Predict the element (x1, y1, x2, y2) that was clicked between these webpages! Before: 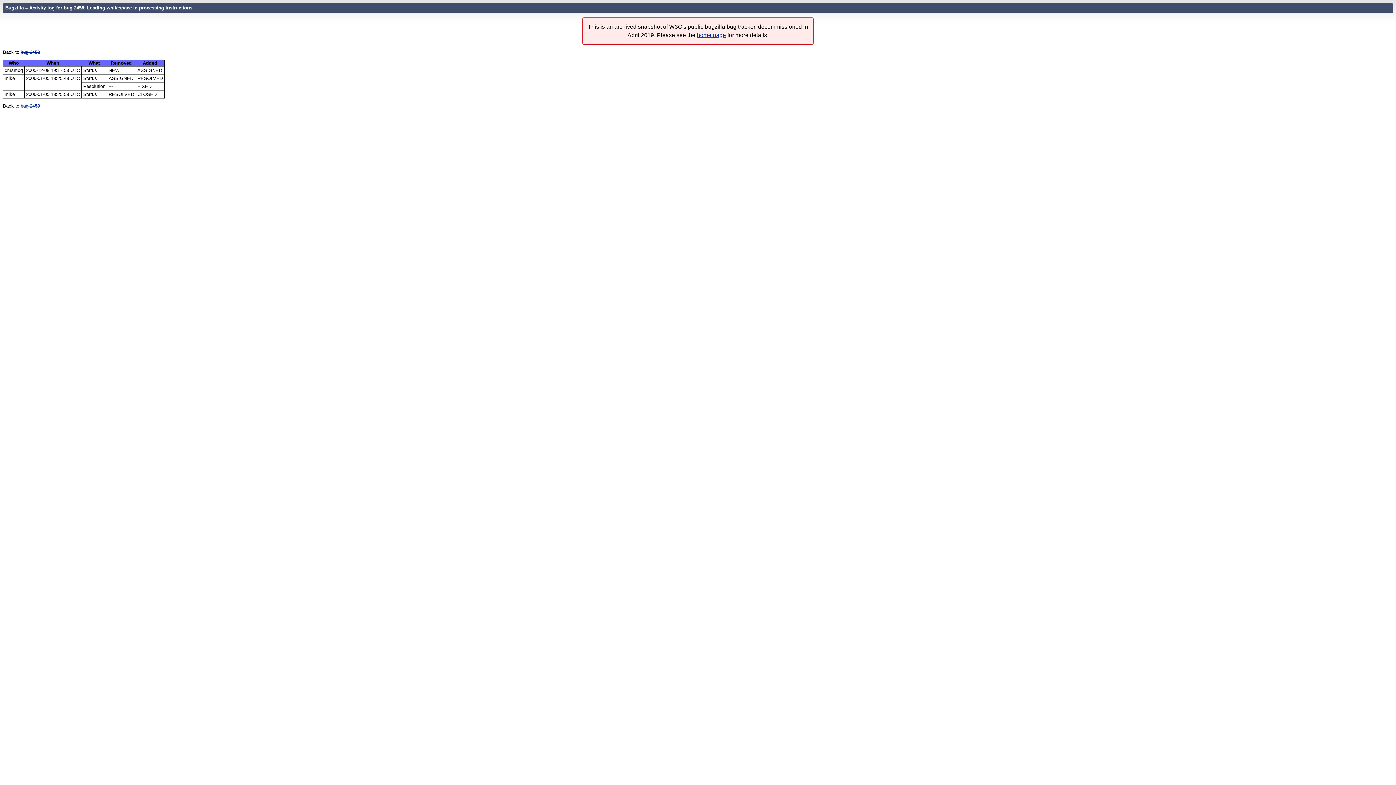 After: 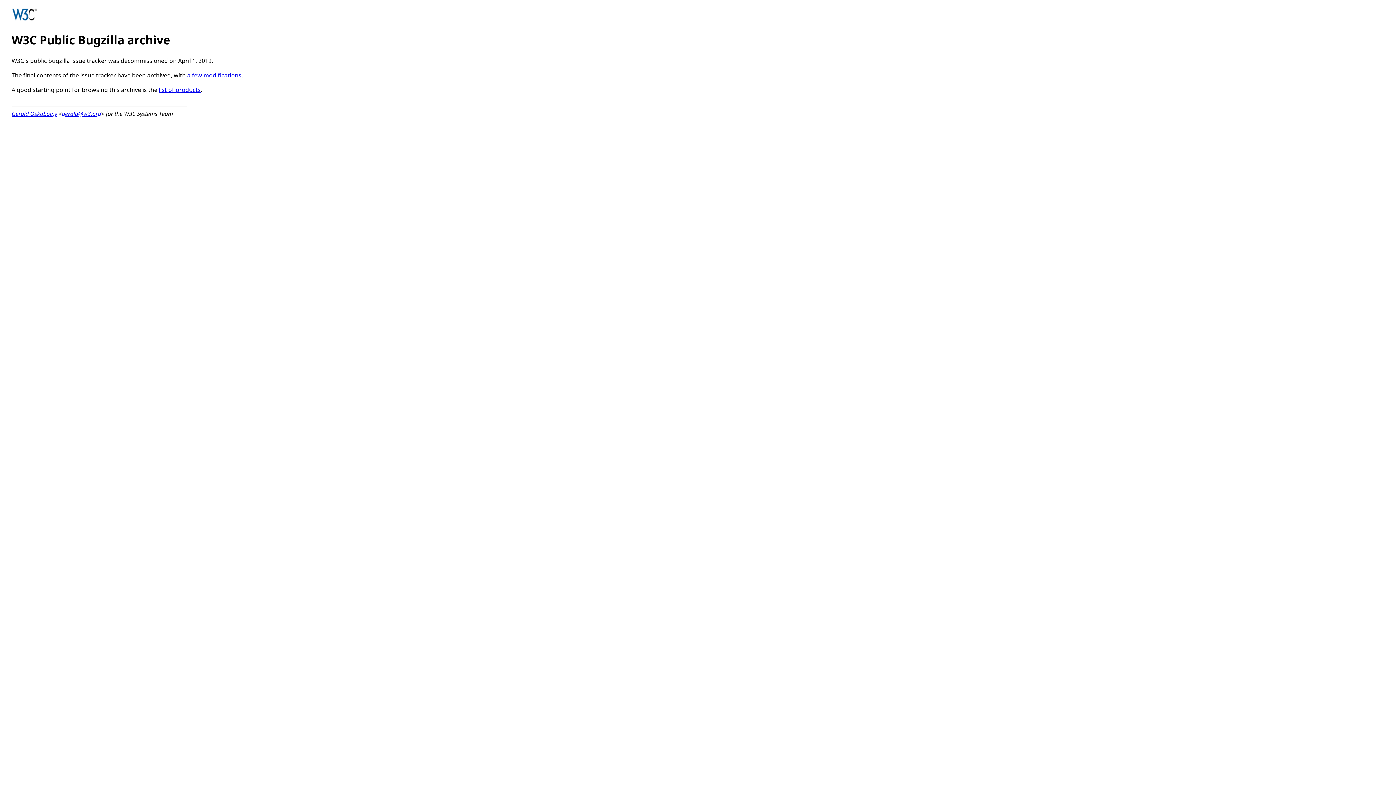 Action: label: home page bbox: (697, 32, 726, 38)